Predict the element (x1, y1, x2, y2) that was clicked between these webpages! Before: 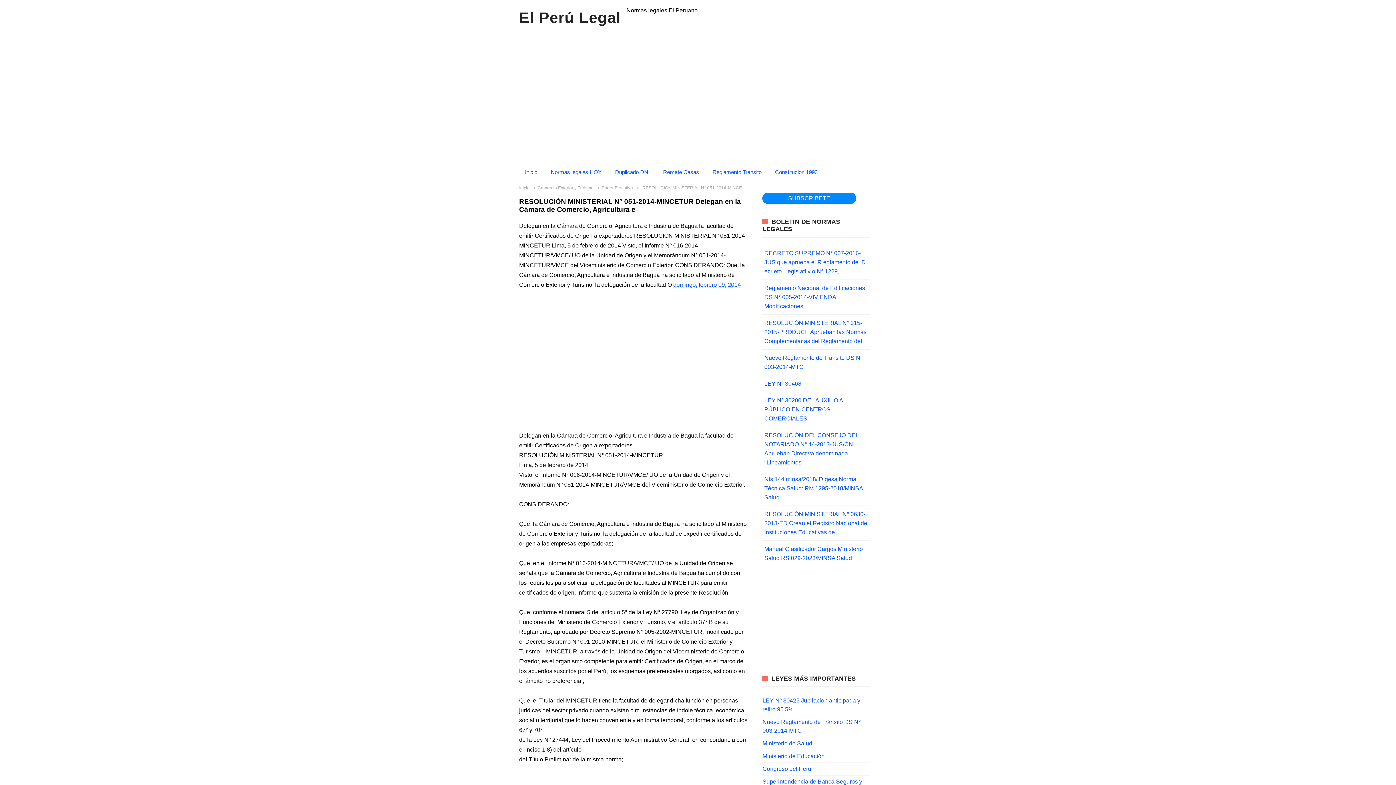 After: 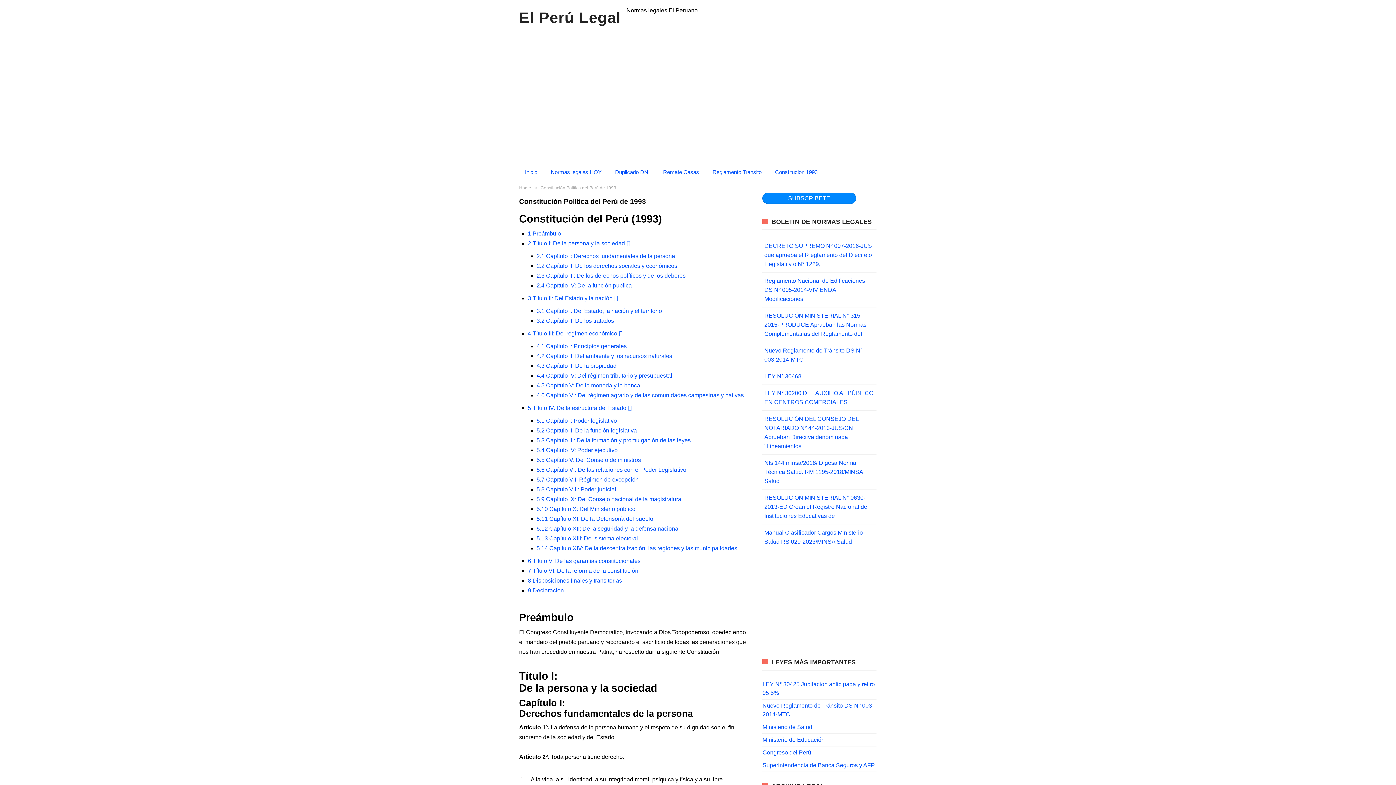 Action: label: Constitucion 1993 bbox: (769, 166, 825, 178)